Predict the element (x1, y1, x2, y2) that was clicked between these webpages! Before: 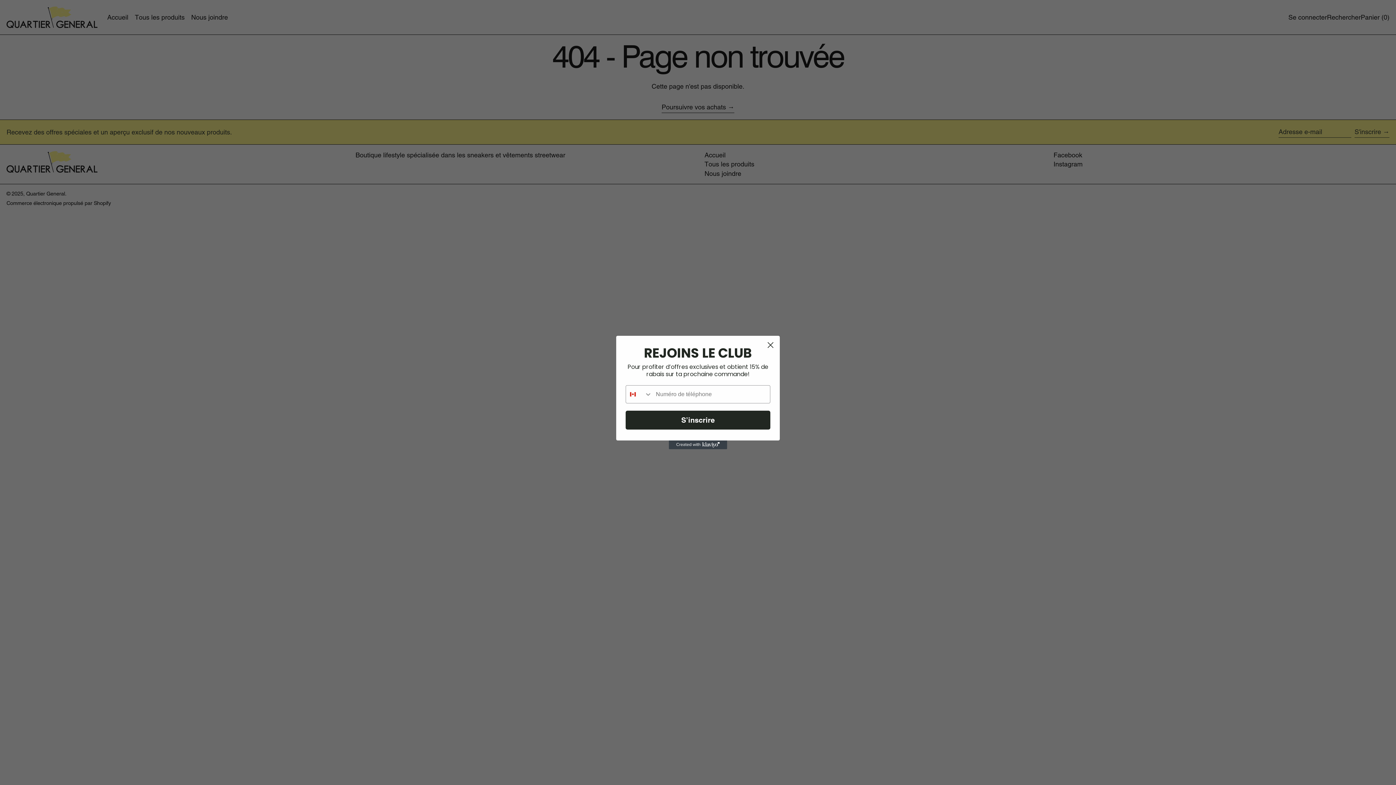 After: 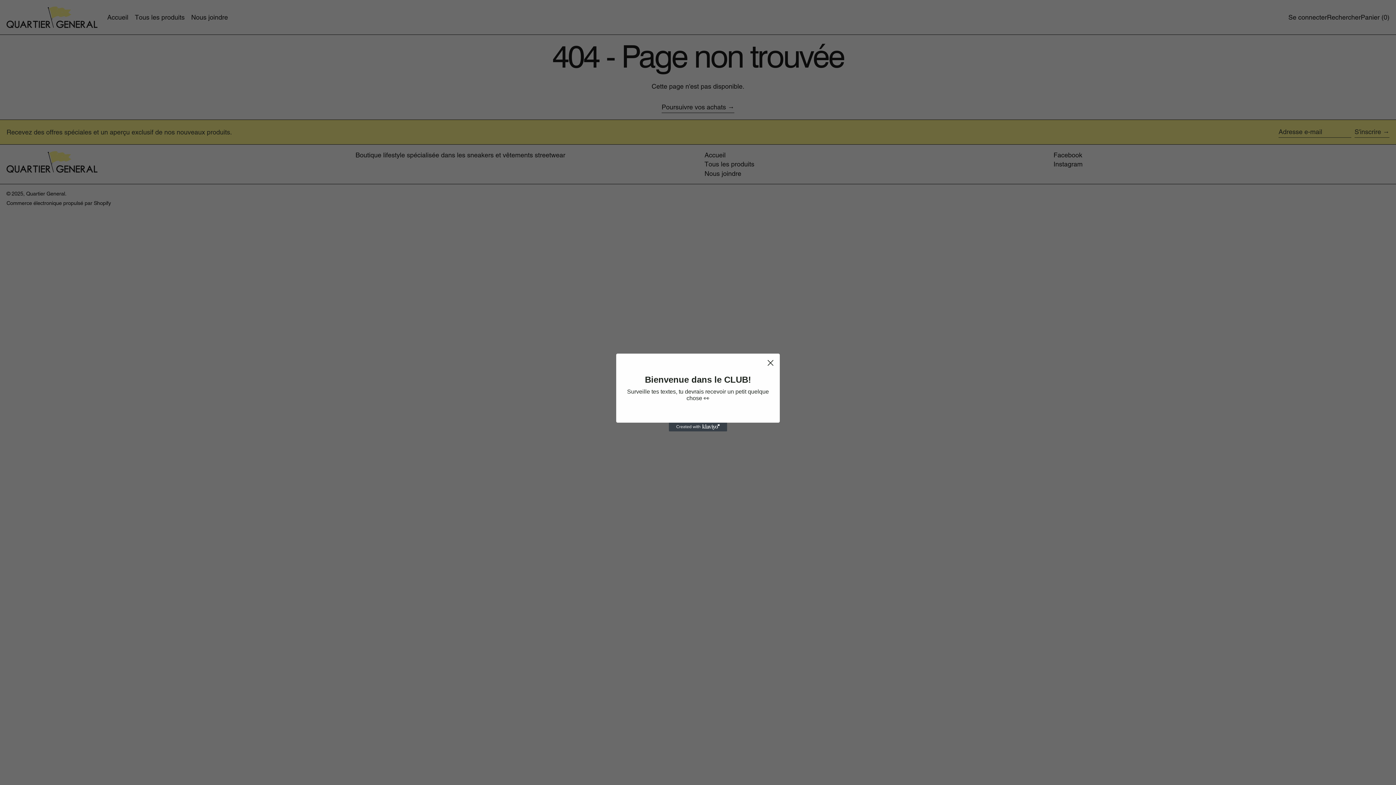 Action: bbox: (625, 410, 770, 429) label: S’inscrire